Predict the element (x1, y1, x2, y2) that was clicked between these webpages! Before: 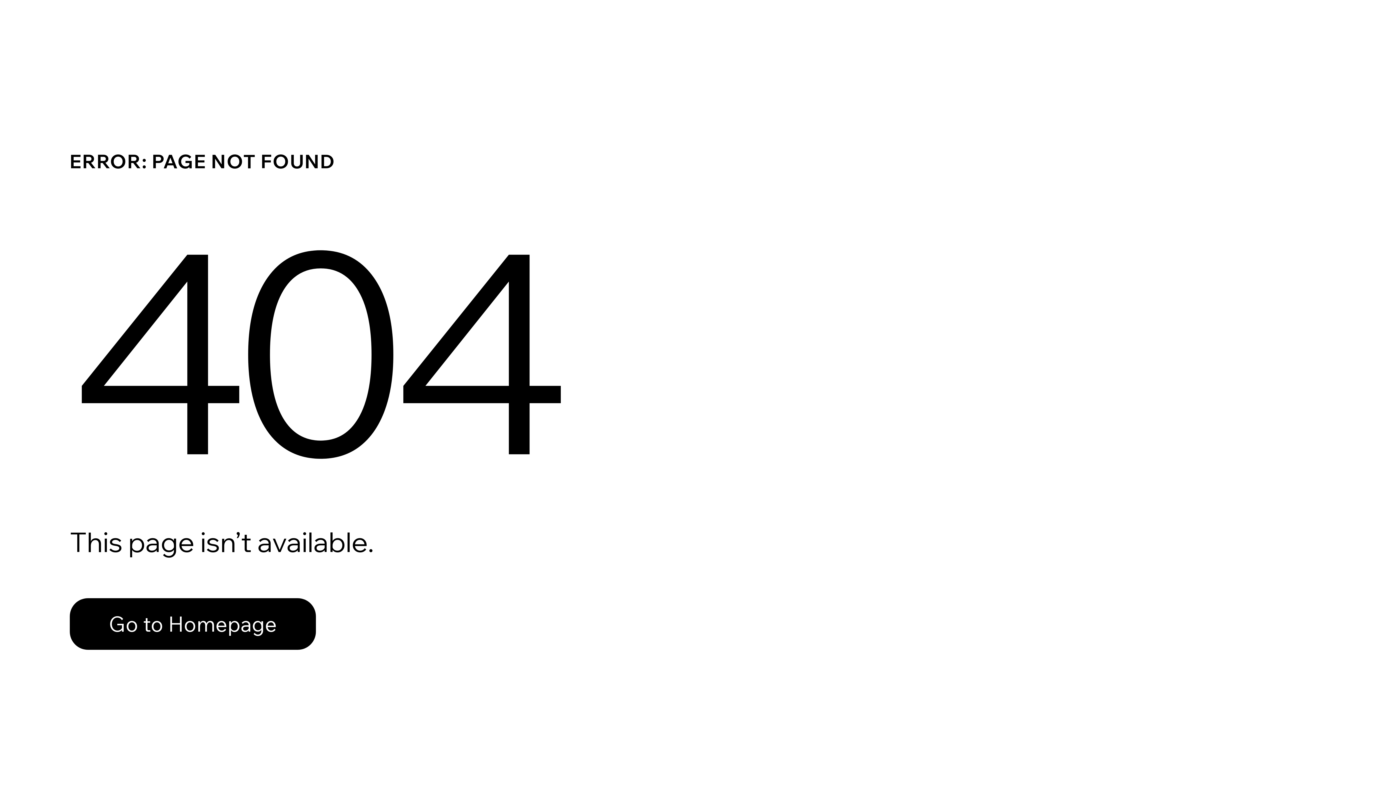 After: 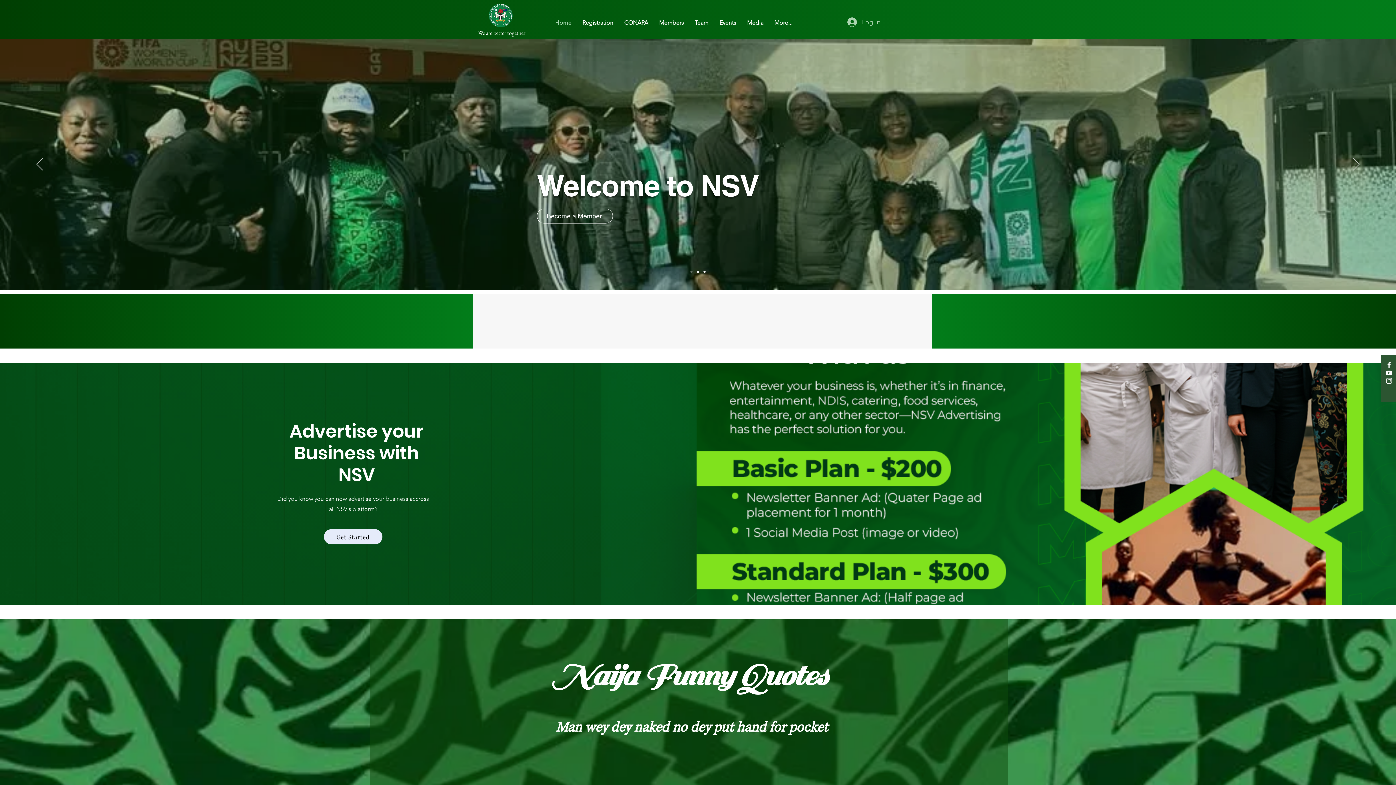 Action: label: Go to Homepage bbox: (69, 582, 768, 659)